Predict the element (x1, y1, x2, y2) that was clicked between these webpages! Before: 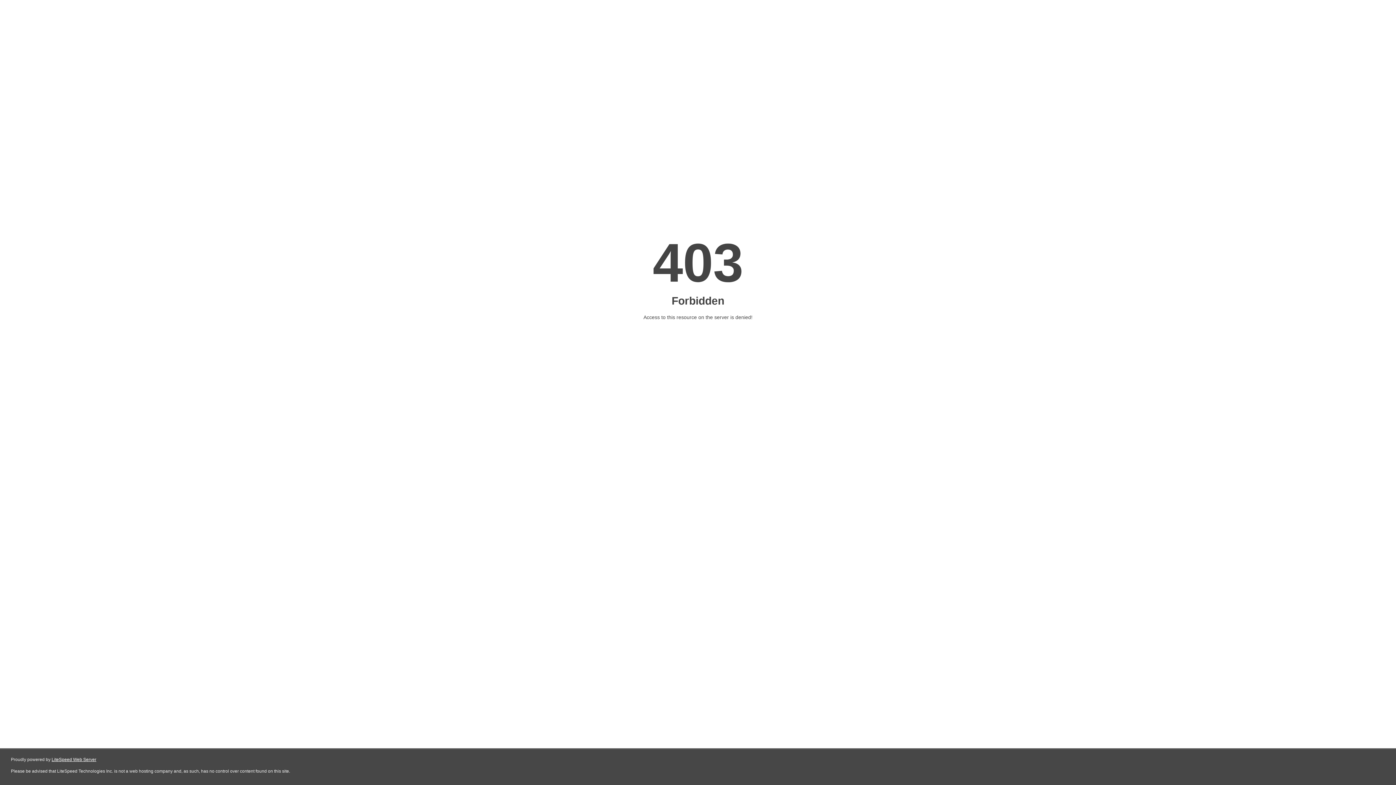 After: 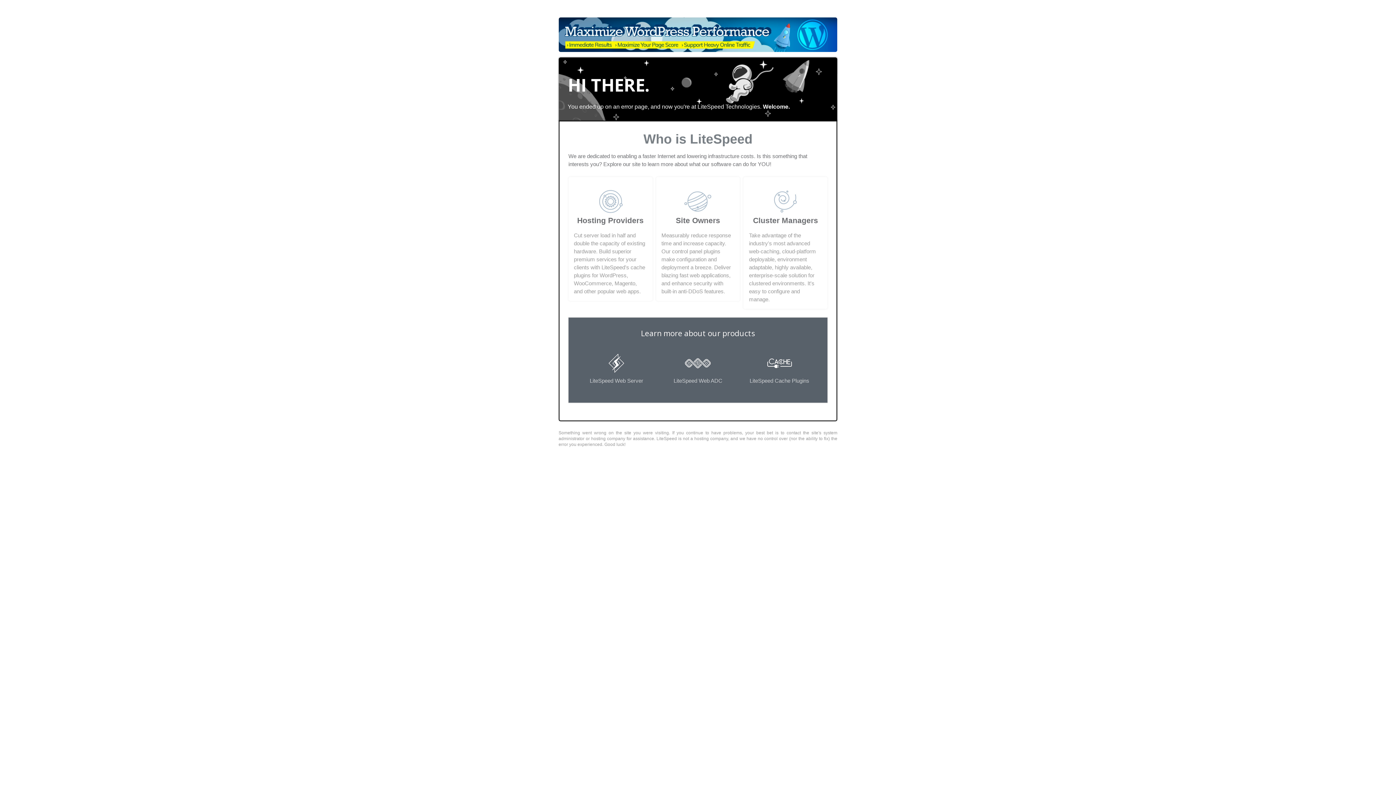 Action: label: LiteSpeed Web Server bbox: (51, 757, 96, 762)